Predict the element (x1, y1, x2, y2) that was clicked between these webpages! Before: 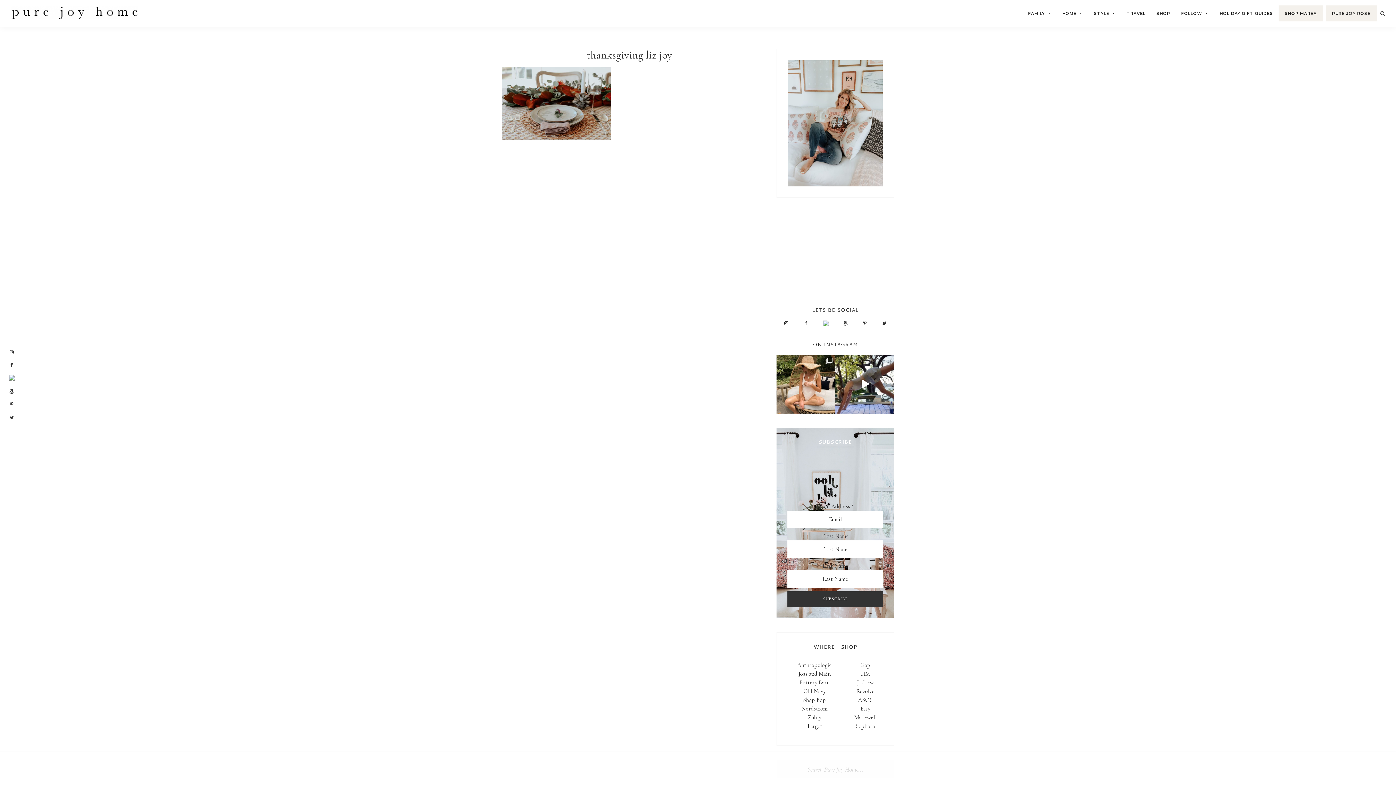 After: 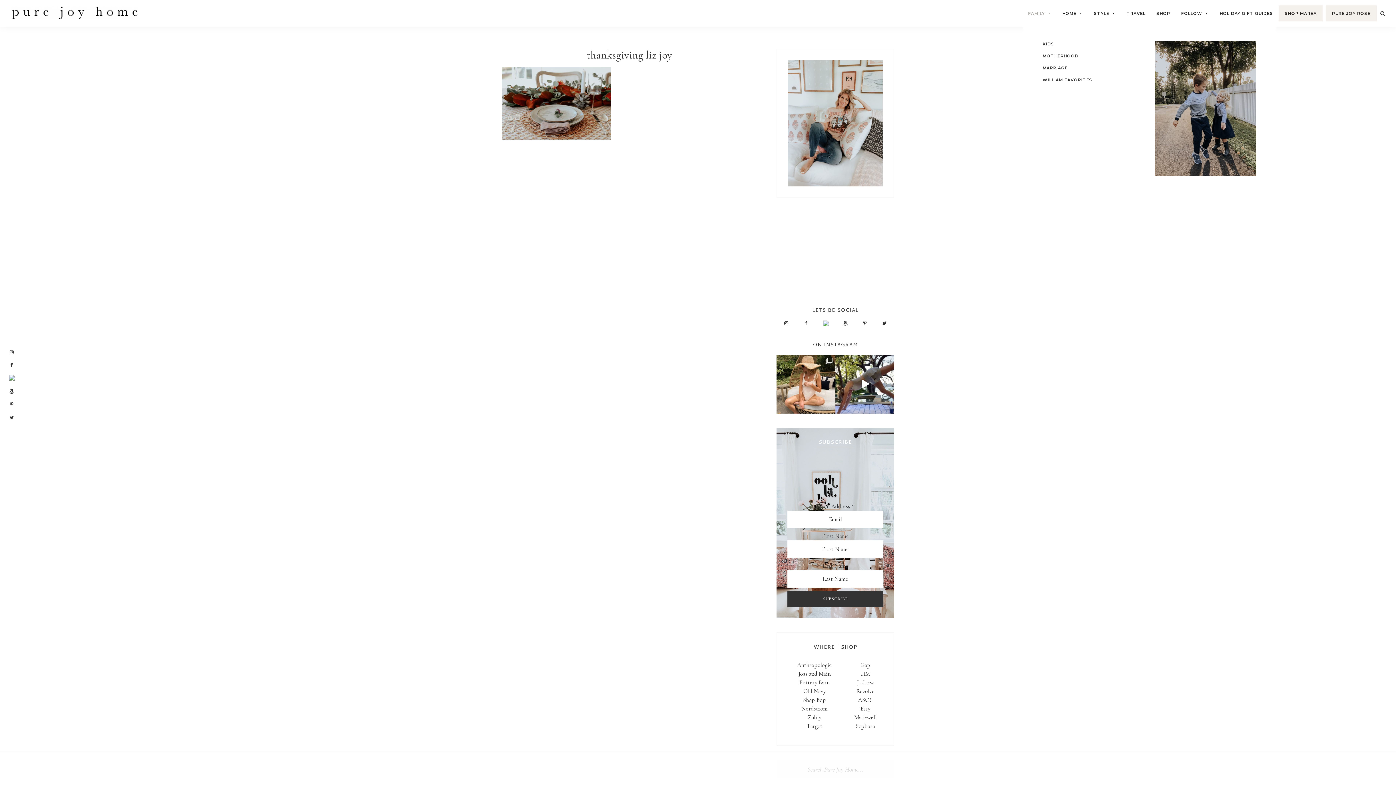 Action: label: FAMILY bbox: (1022, 6, 1057, 20)